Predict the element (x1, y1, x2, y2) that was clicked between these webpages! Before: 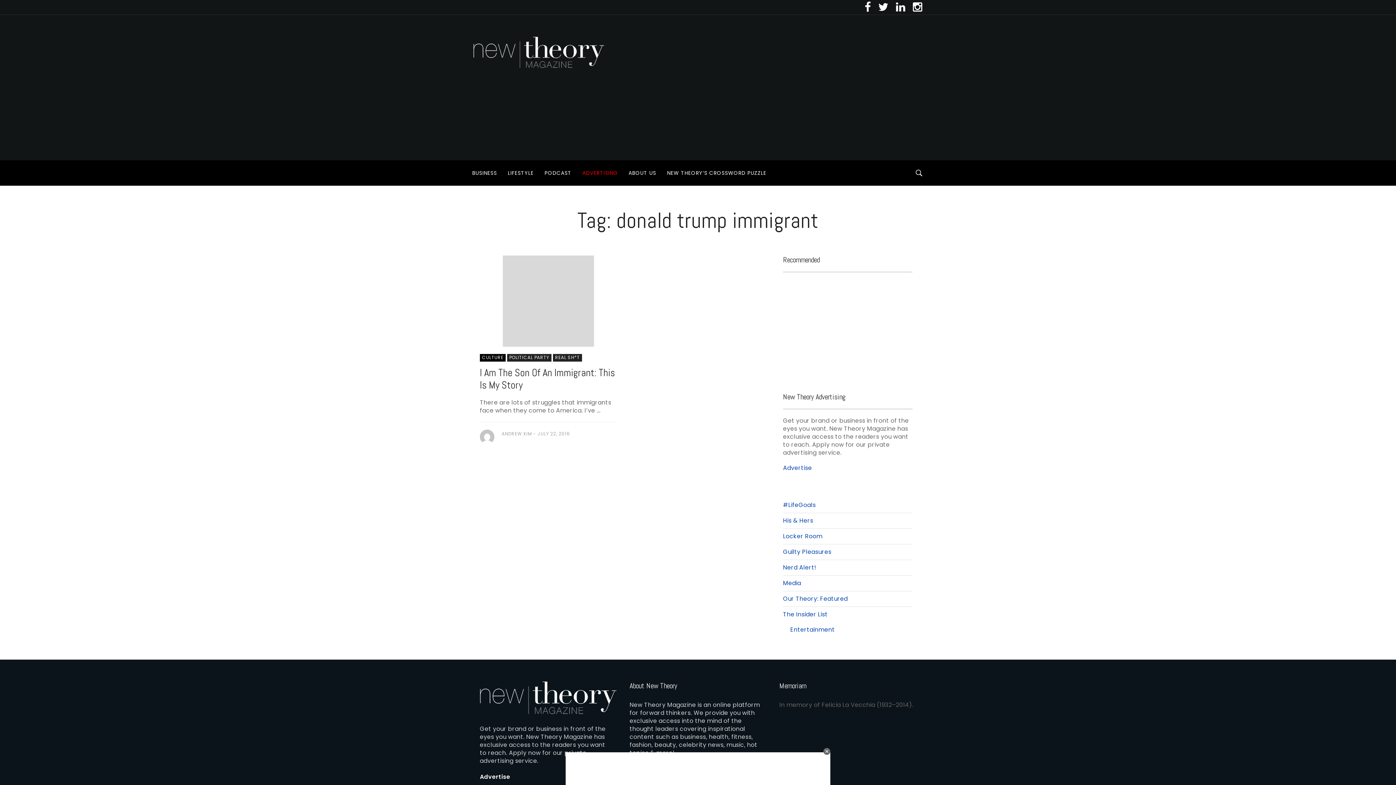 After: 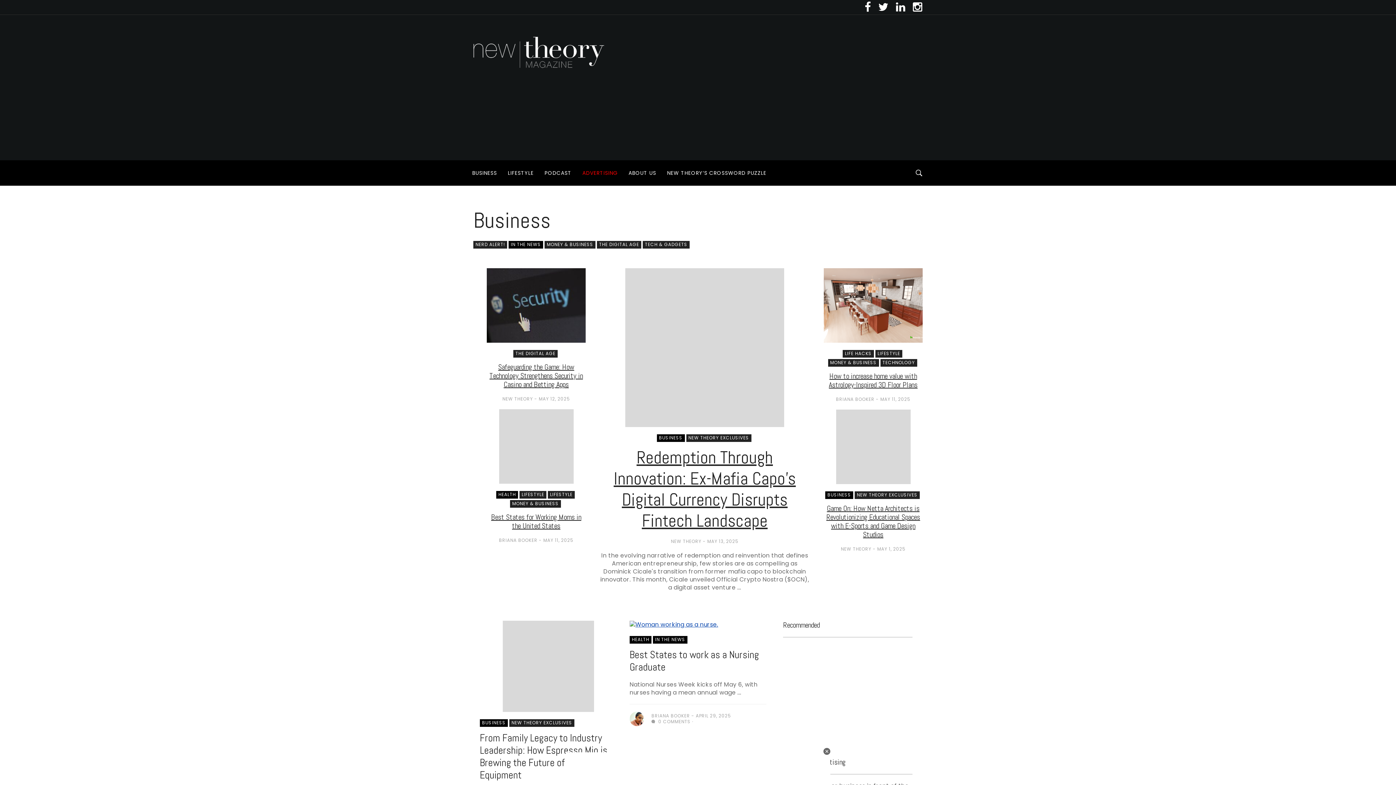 Action: bbox: (466, 160, 502, 185) label: BUSINESS